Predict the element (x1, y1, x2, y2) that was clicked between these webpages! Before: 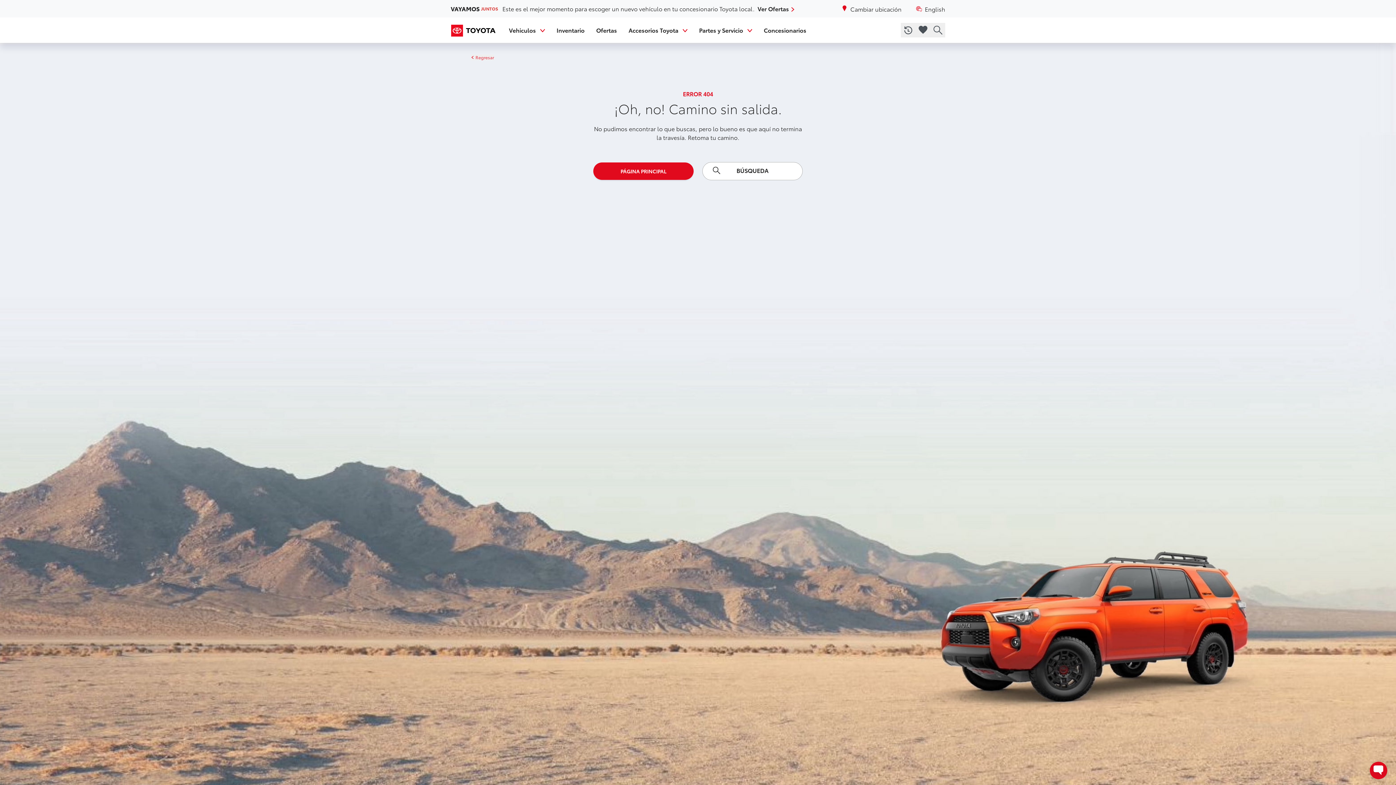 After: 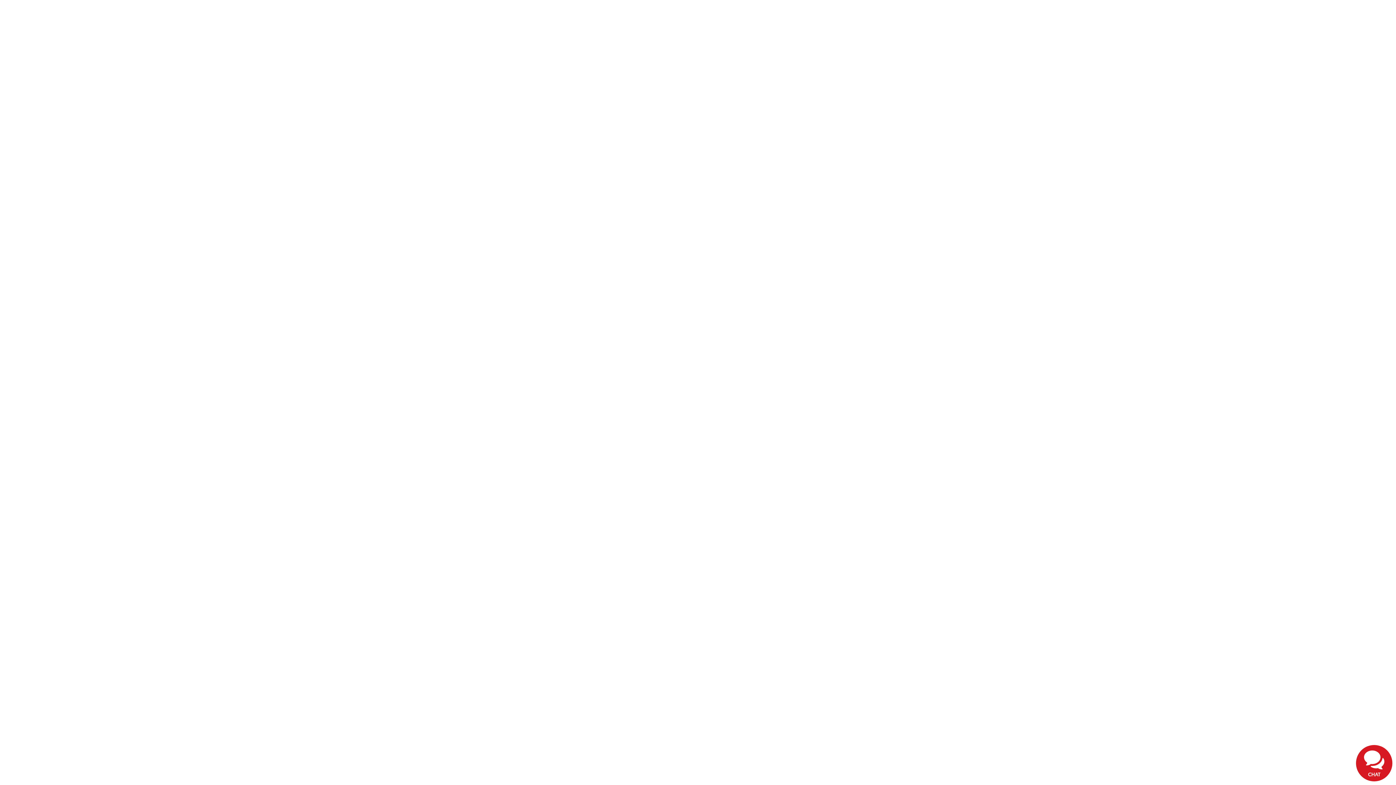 Action: label: Inventario bbox: (578, 25, 605, 34)